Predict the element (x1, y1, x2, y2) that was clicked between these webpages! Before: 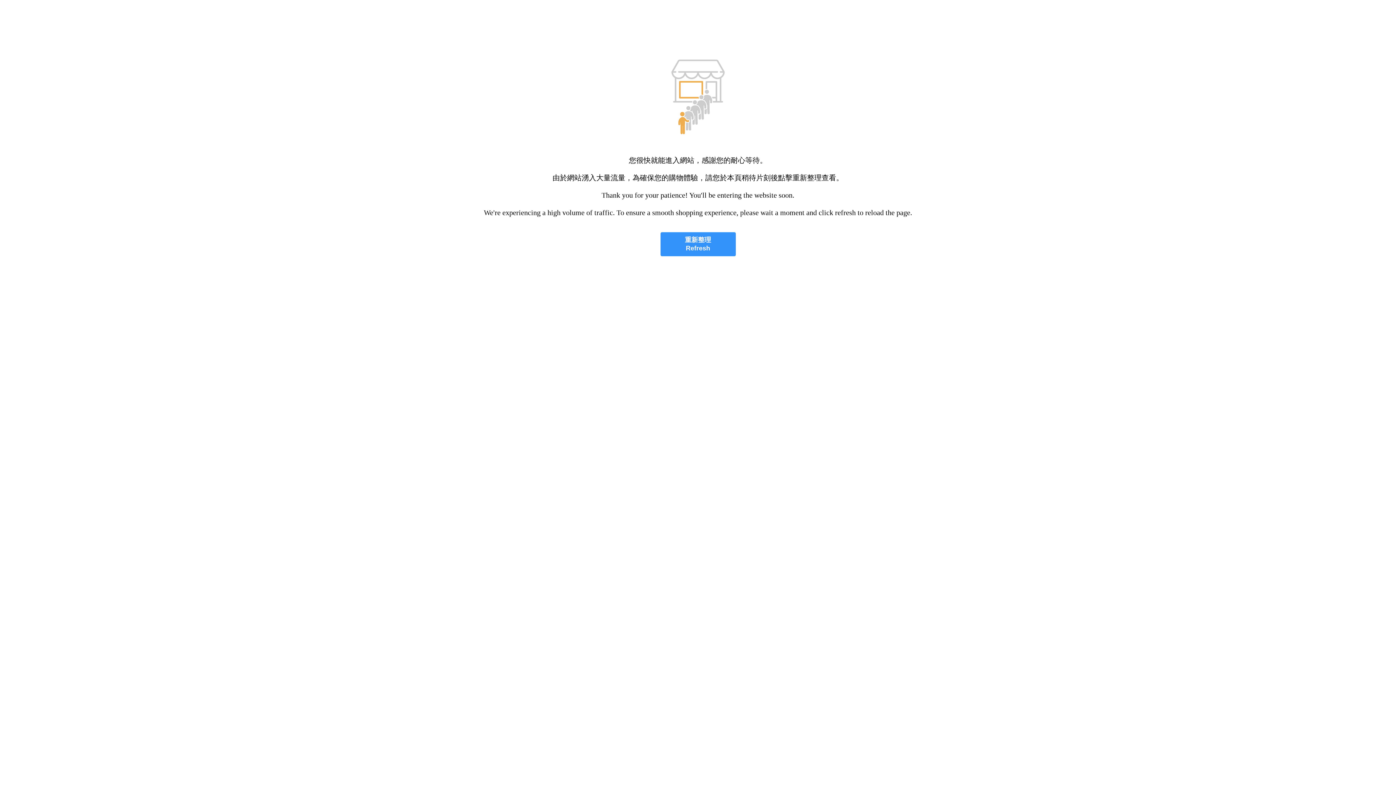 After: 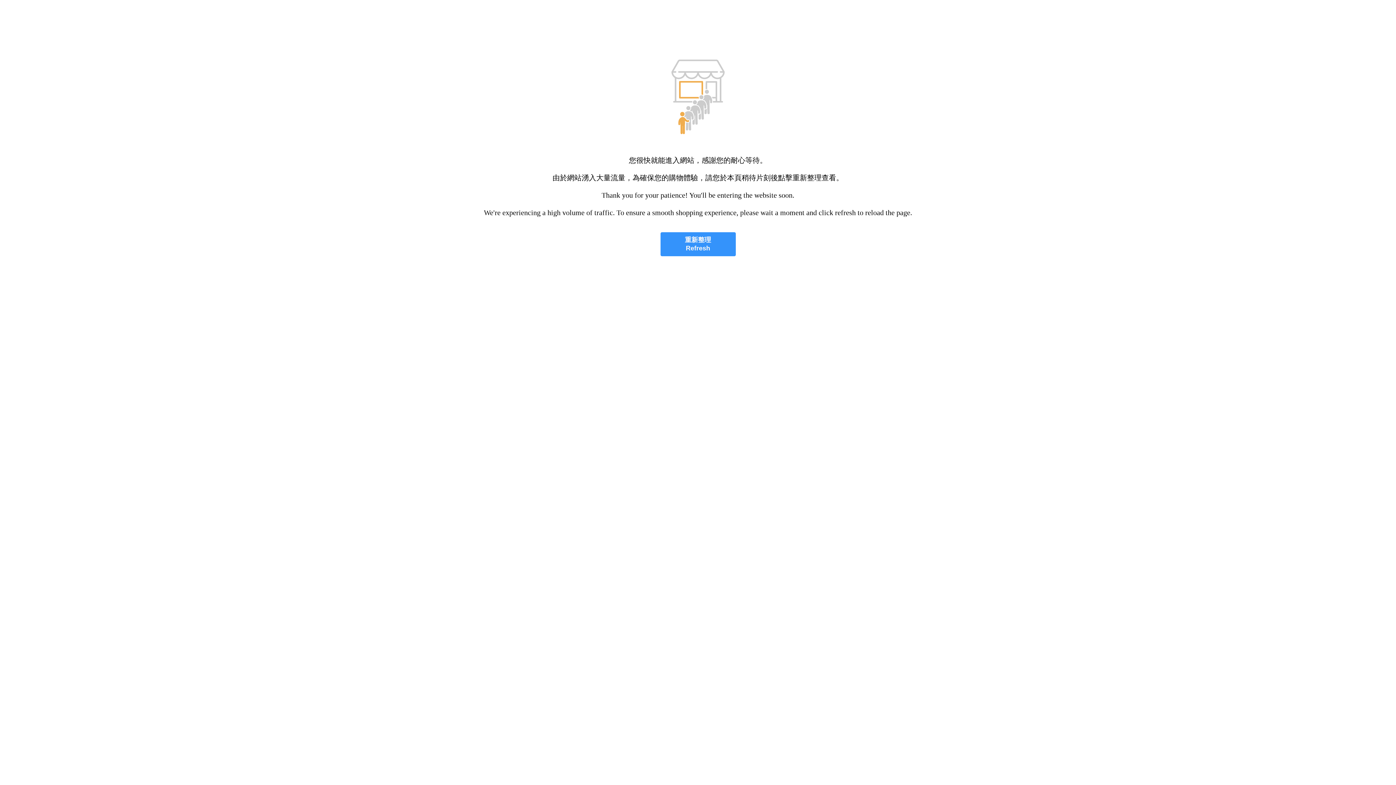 Action: bbox: (660, 232, 735, 256) label: 重新整理
Refresh